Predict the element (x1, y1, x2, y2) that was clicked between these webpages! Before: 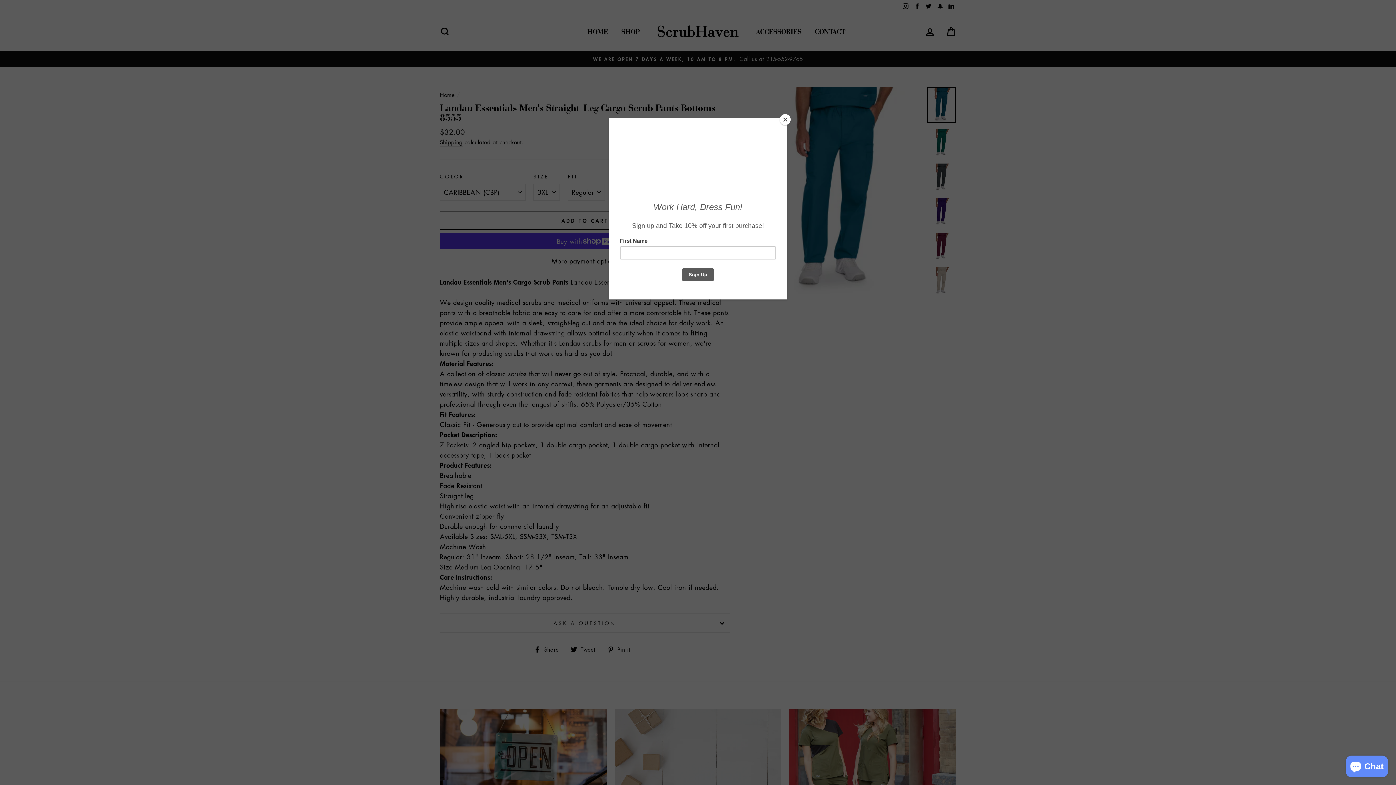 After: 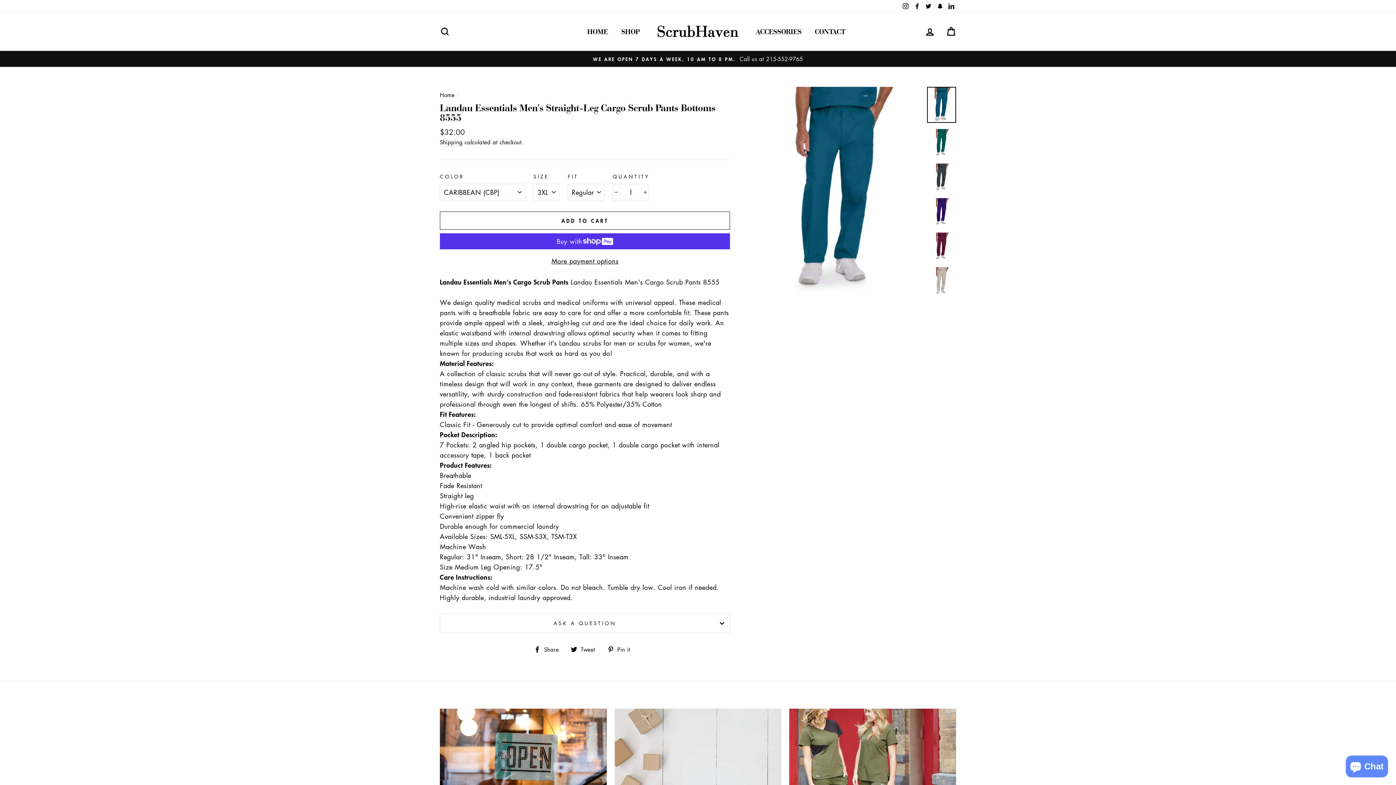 Action: bbox: (780, 114, 790, 125) label: Close